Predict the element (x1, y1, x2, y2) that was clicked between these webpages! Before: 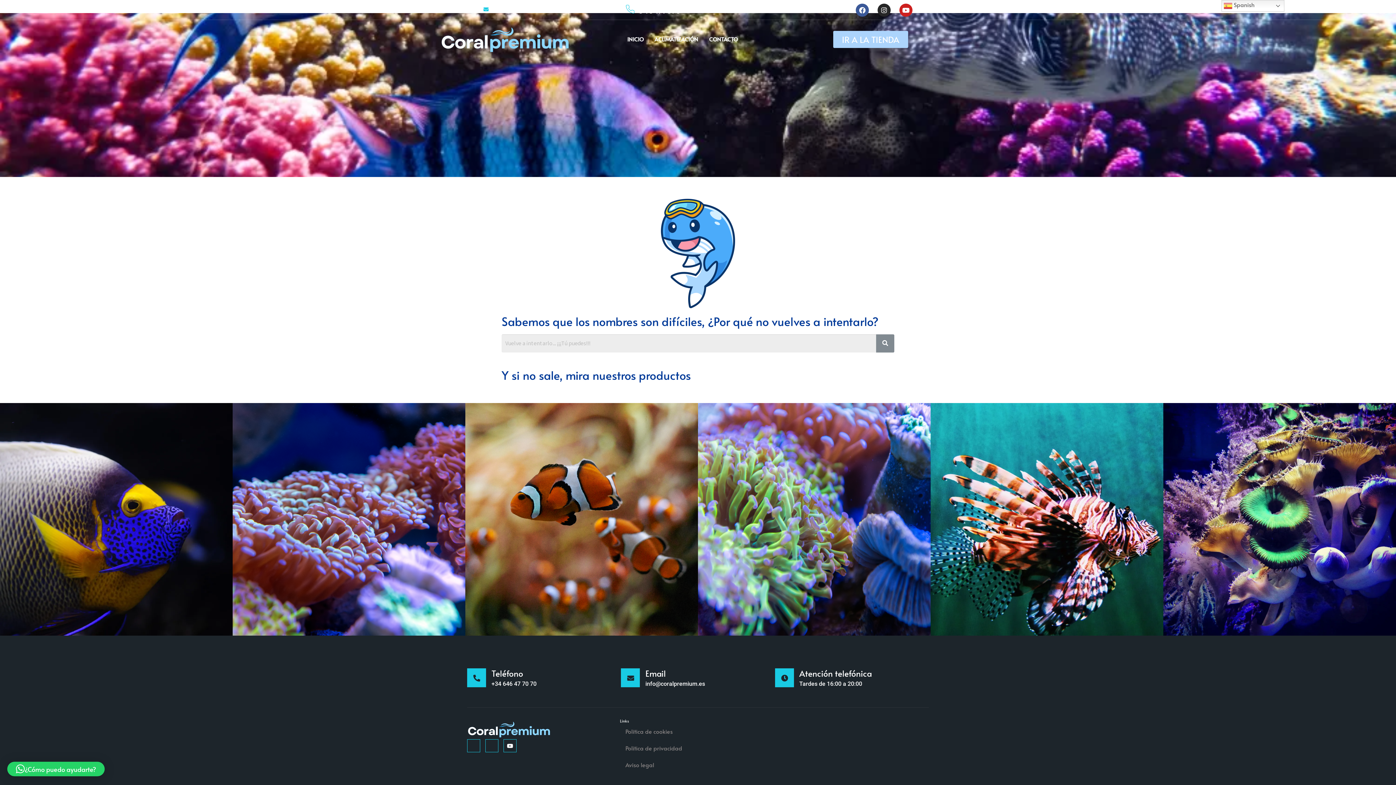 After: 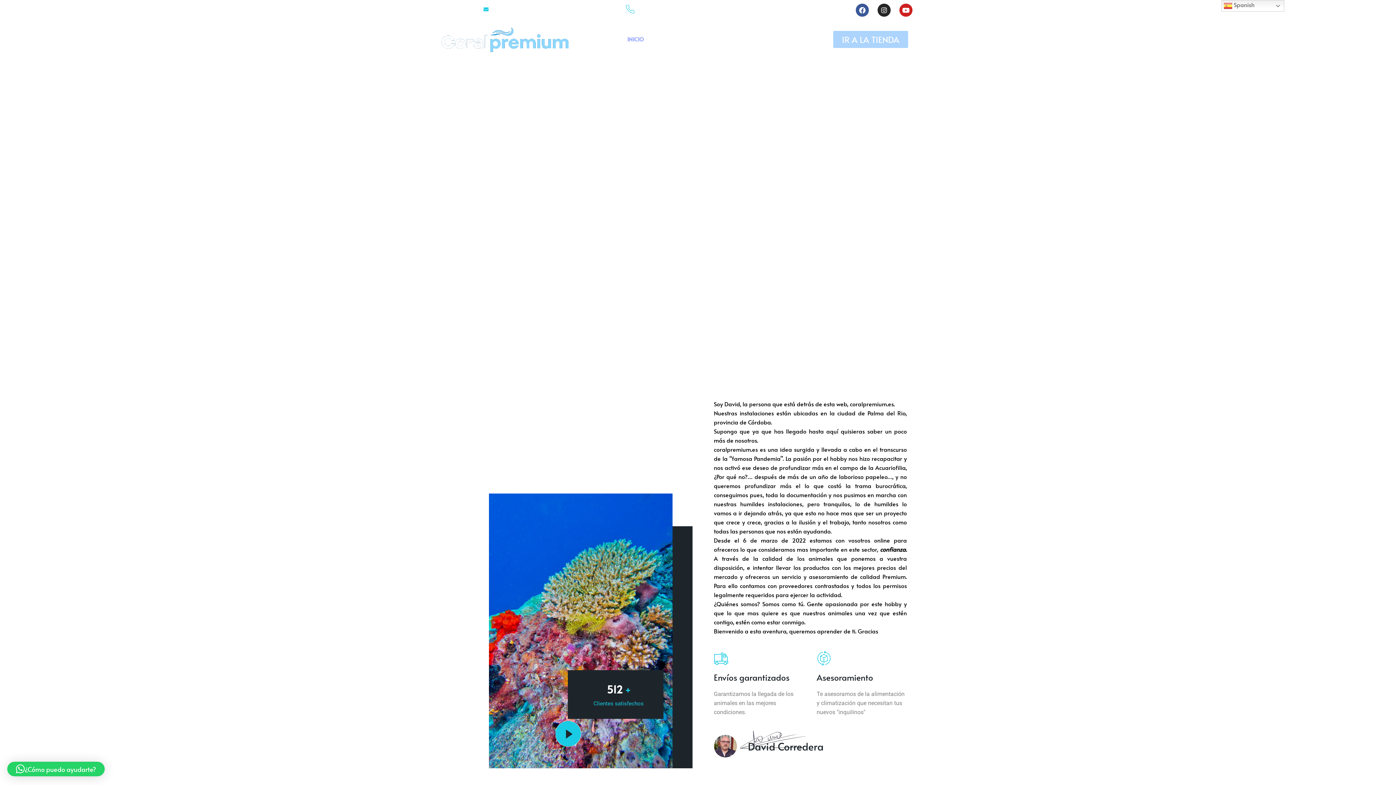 Action: label: INICIO bbox: (622, 24, 649, 53)